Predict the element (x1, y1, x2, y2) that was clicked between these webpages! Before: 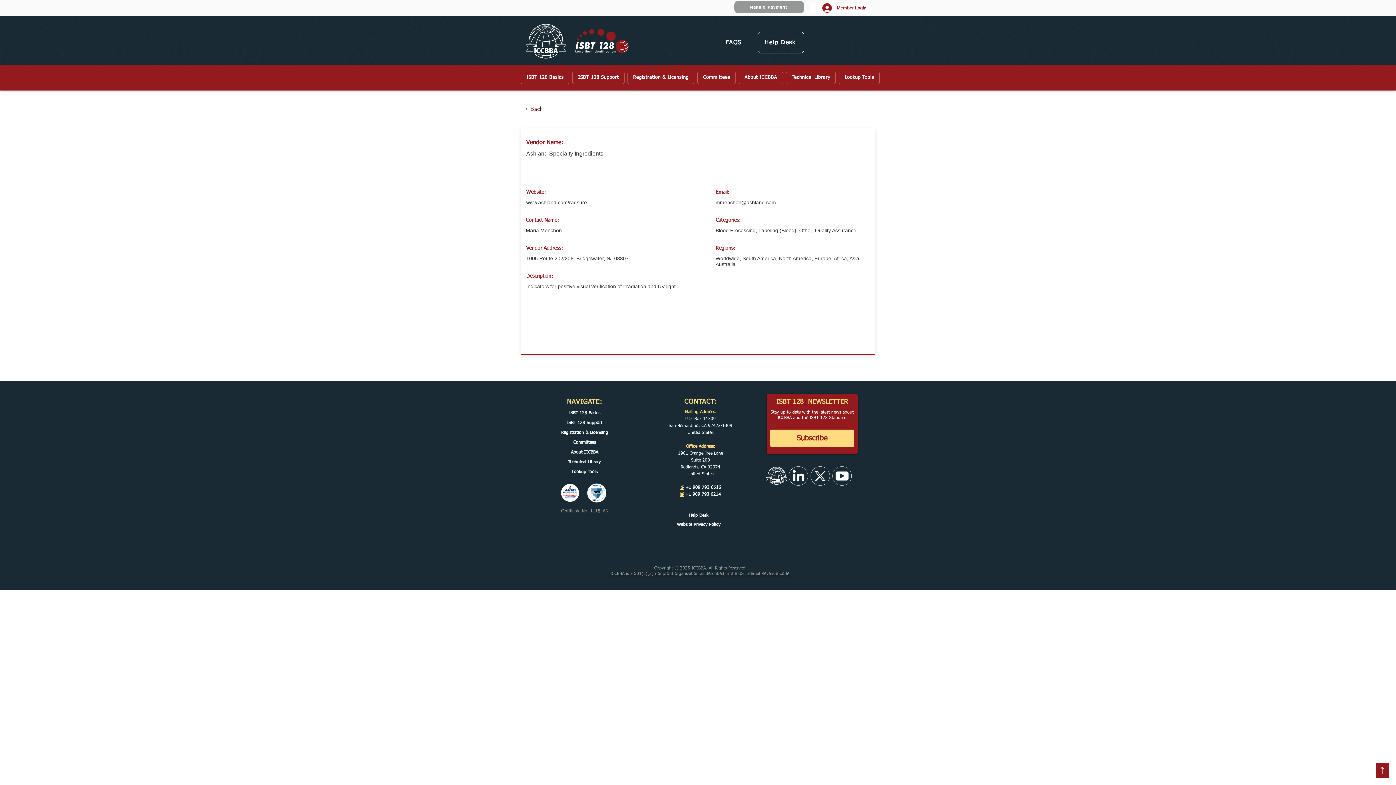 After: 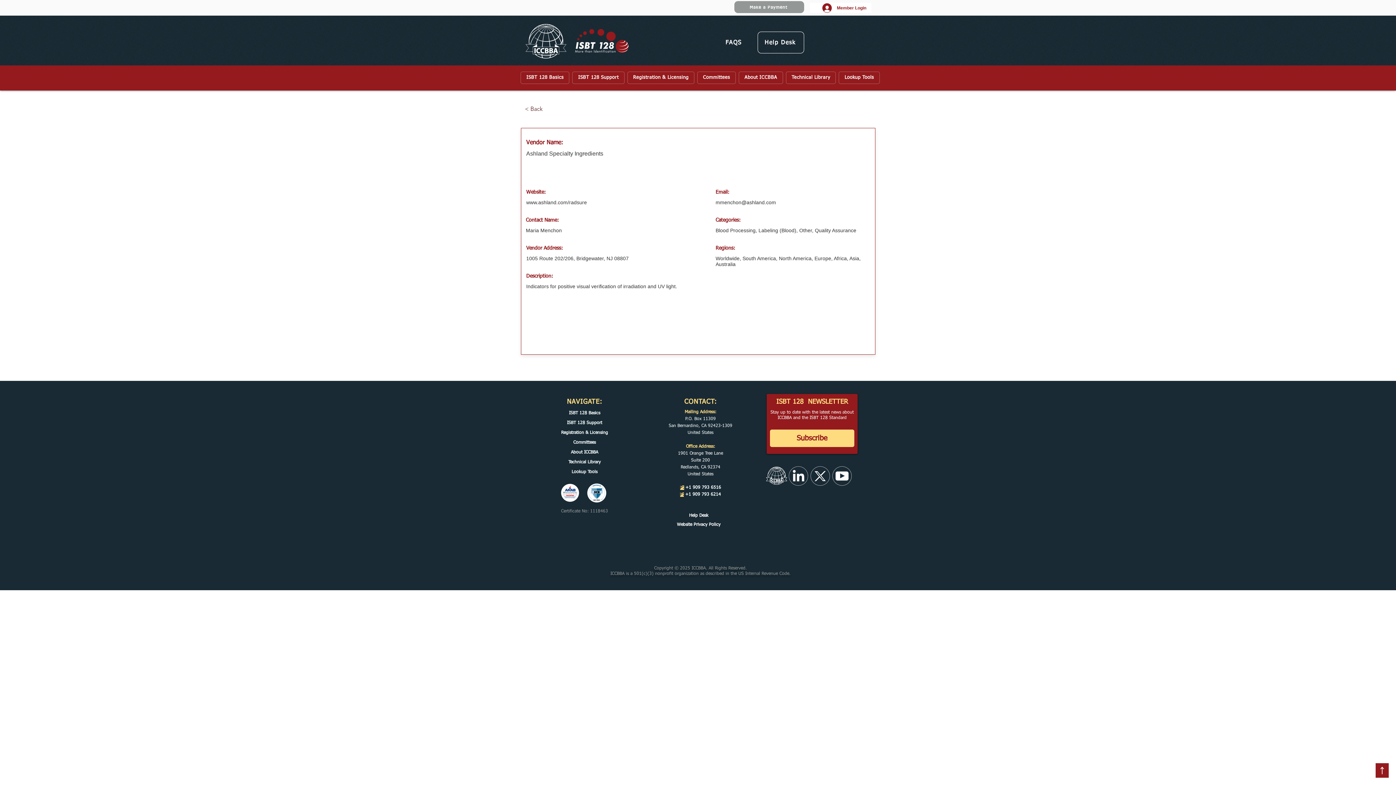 Action: bbox: (1376, 763, 1389, 778)